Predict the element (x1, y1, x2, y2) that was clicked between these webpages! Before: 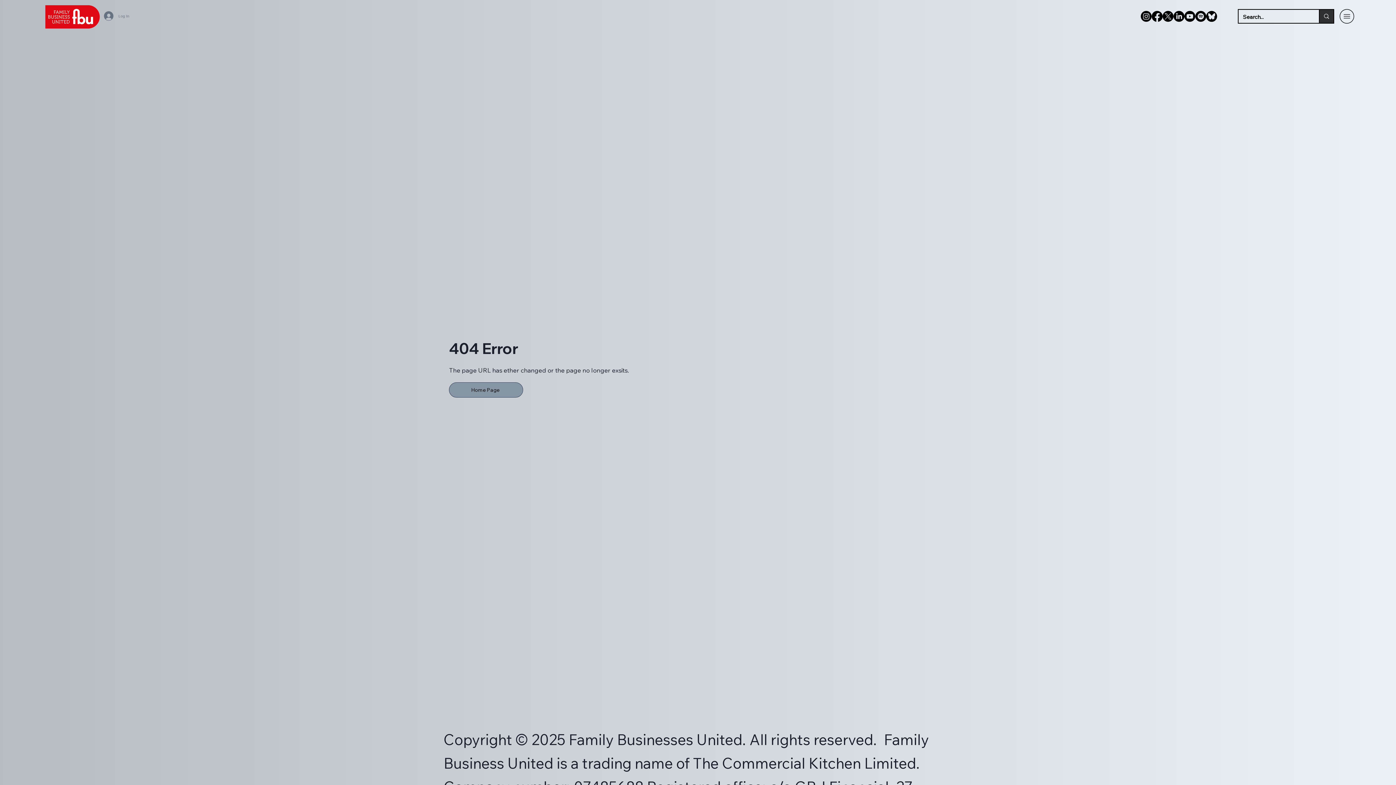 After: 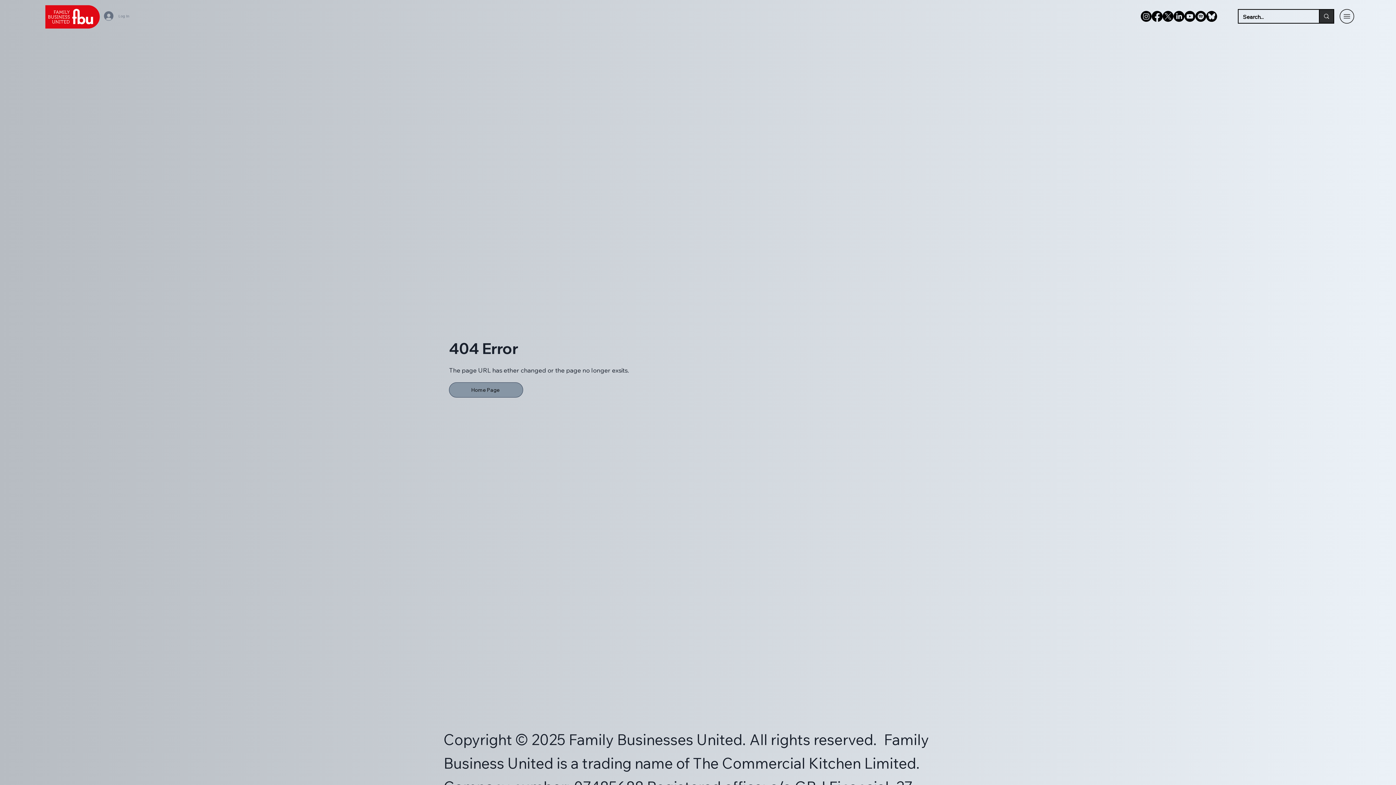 Action: bbox: (1195, 10, 1206, 21) label: Spotify